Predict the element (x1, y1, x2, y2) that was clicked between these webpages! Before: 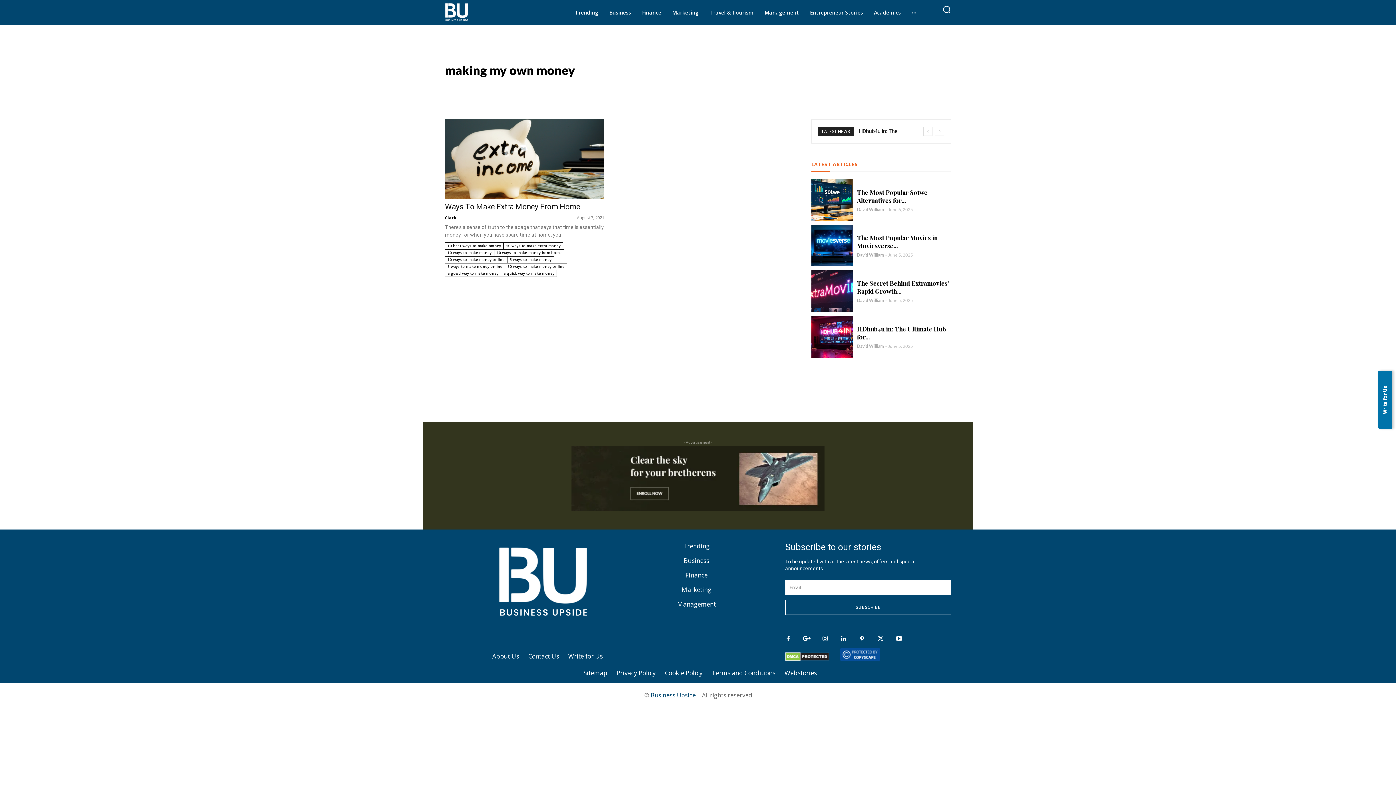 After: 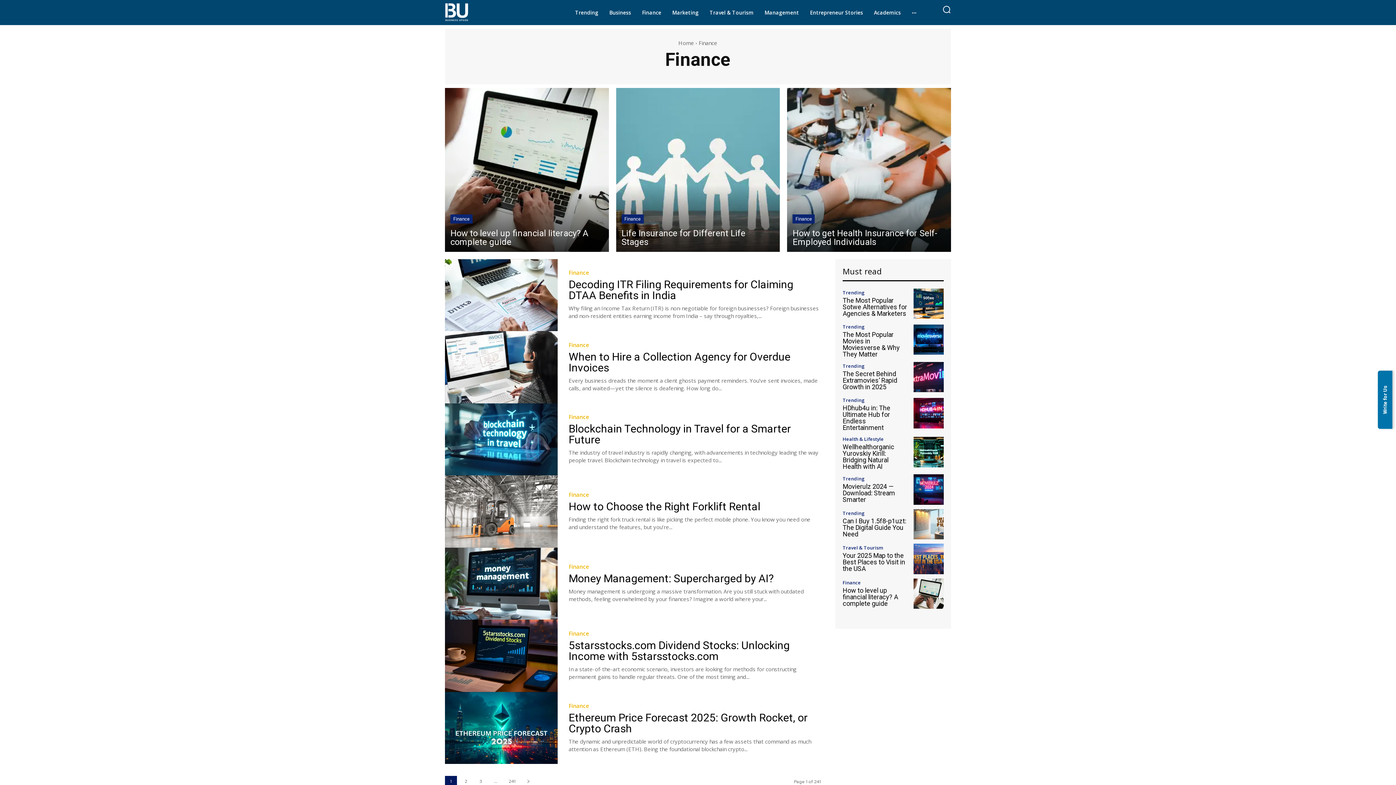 Action: label: Finance bbox: (640, 10, 667, 26)